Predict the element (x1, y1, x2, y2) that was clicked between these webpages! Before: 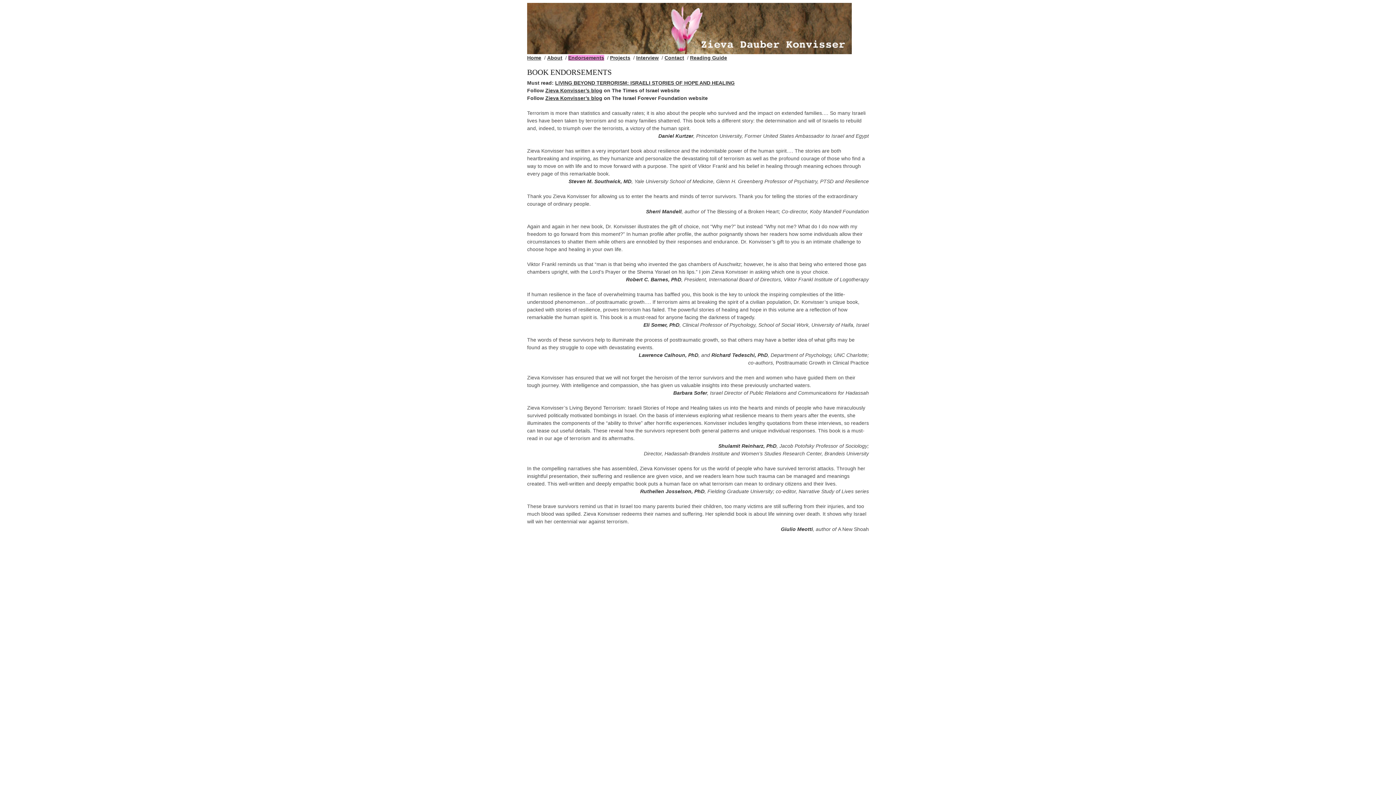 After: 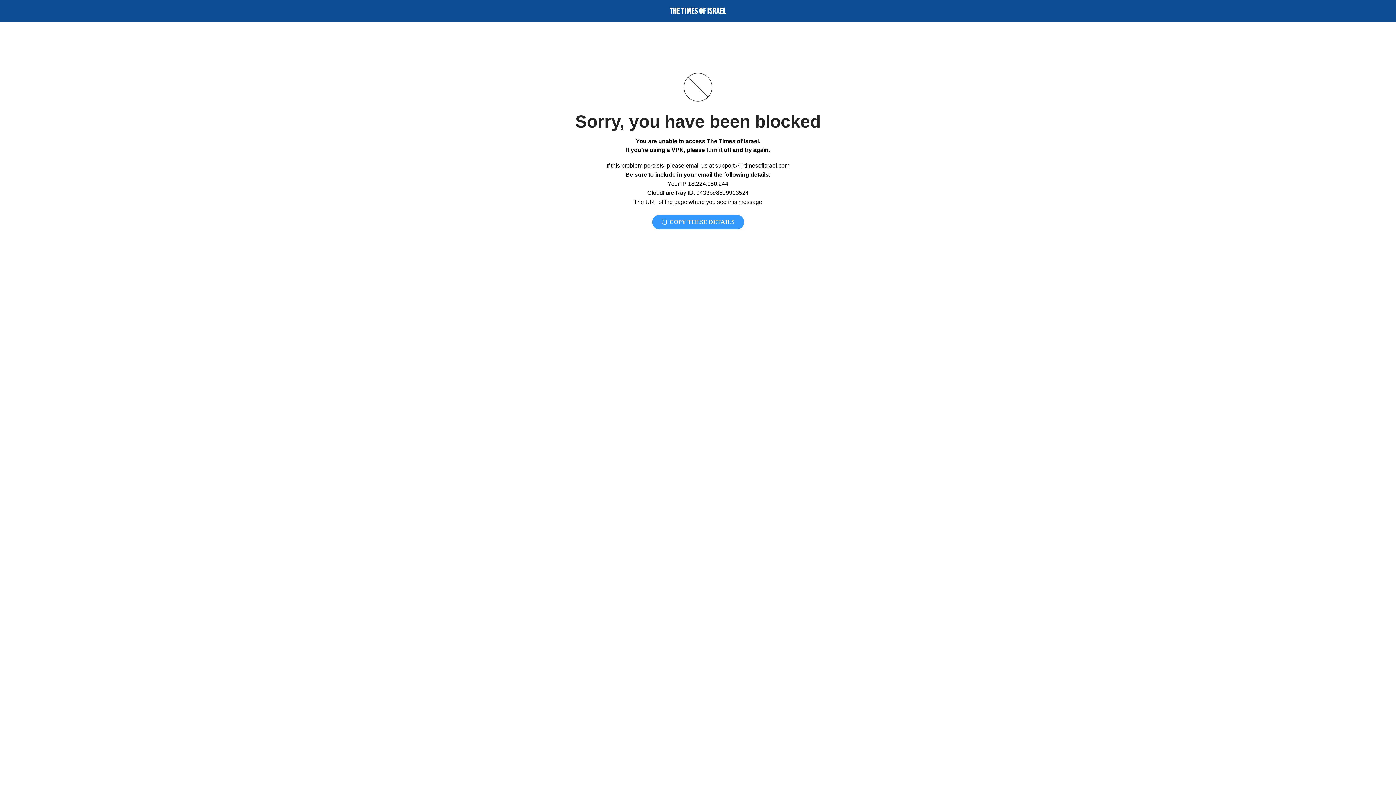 Action: label: Zieva Konvisser’s blog bbox: (545, 87, 602, 93)